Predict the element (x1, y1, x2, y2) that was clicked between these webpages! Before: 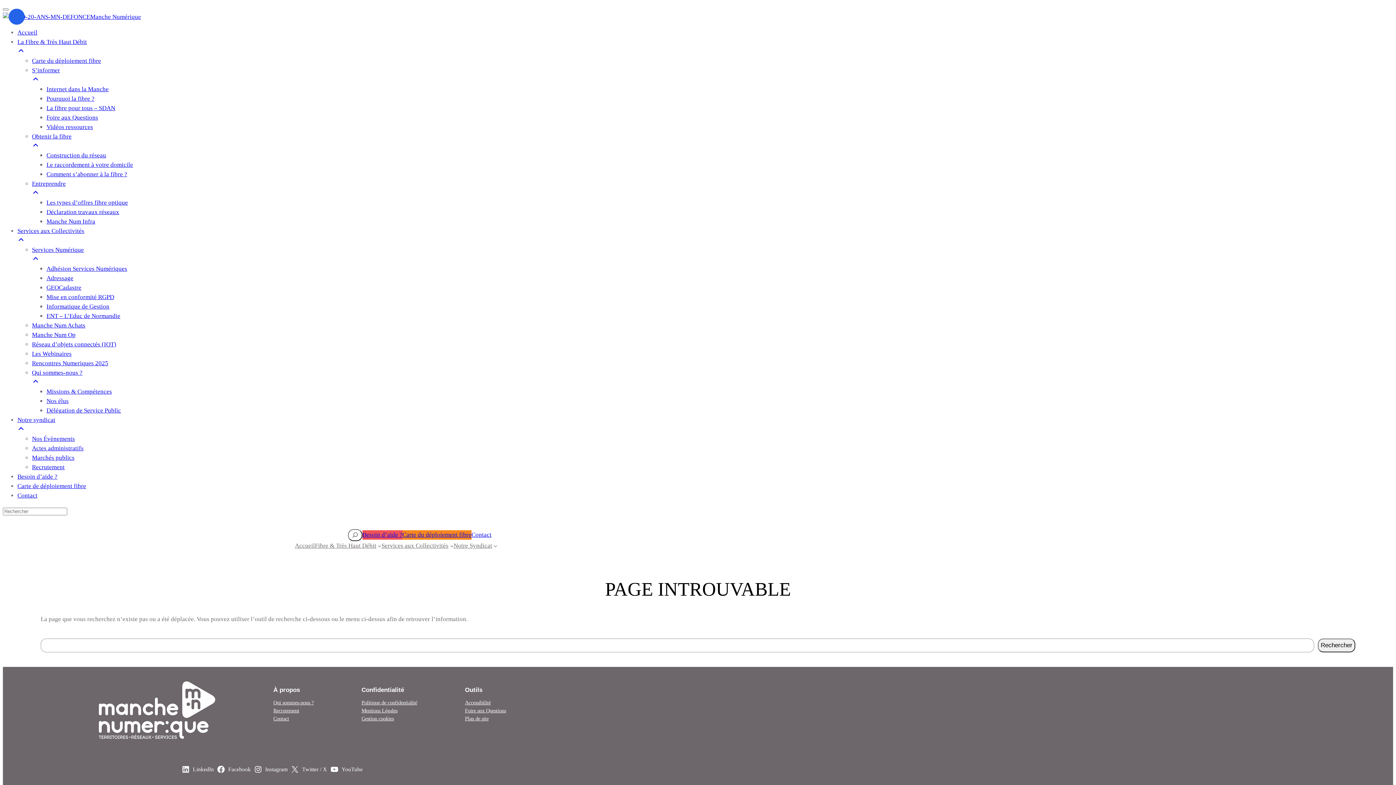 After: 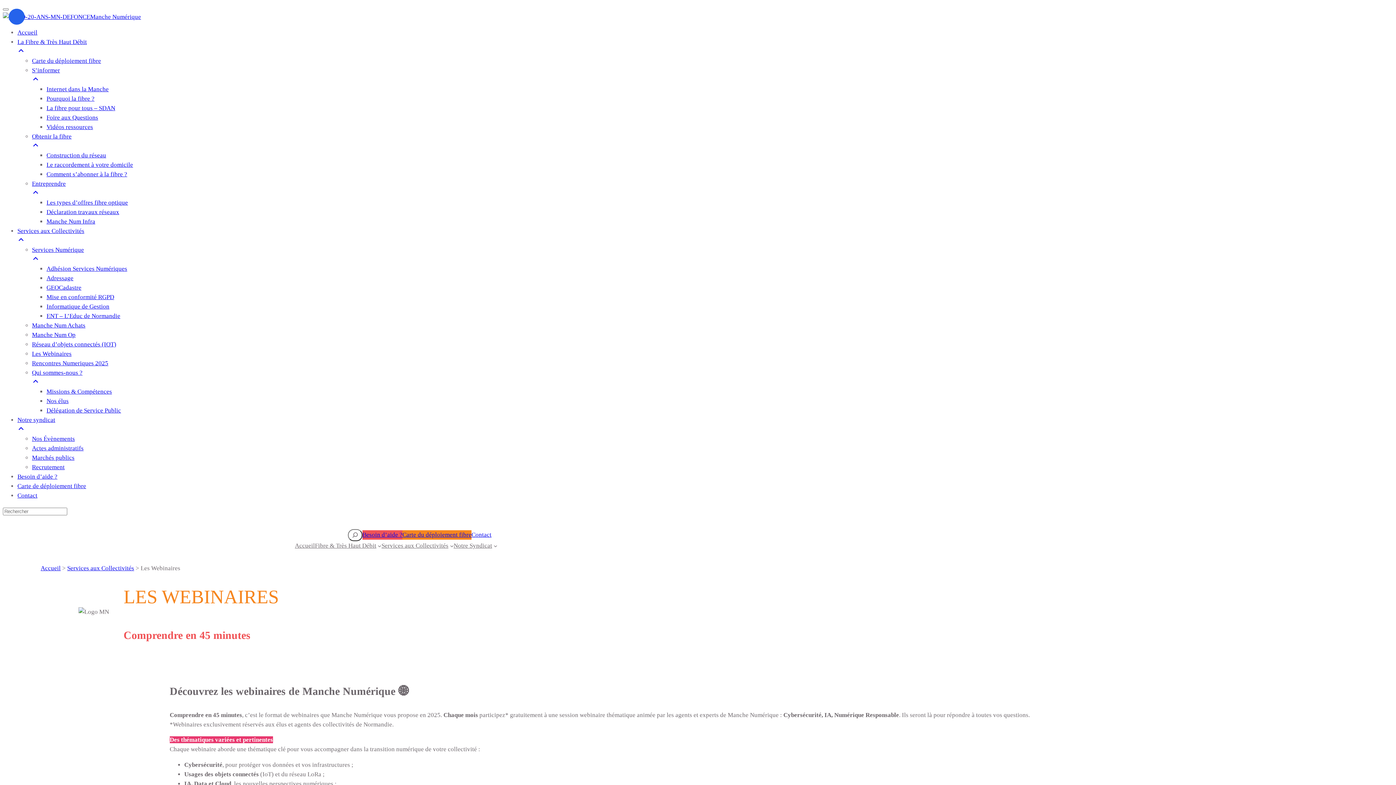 Action: bbox: (32, 350, 71, 357) label: Les Webinaires